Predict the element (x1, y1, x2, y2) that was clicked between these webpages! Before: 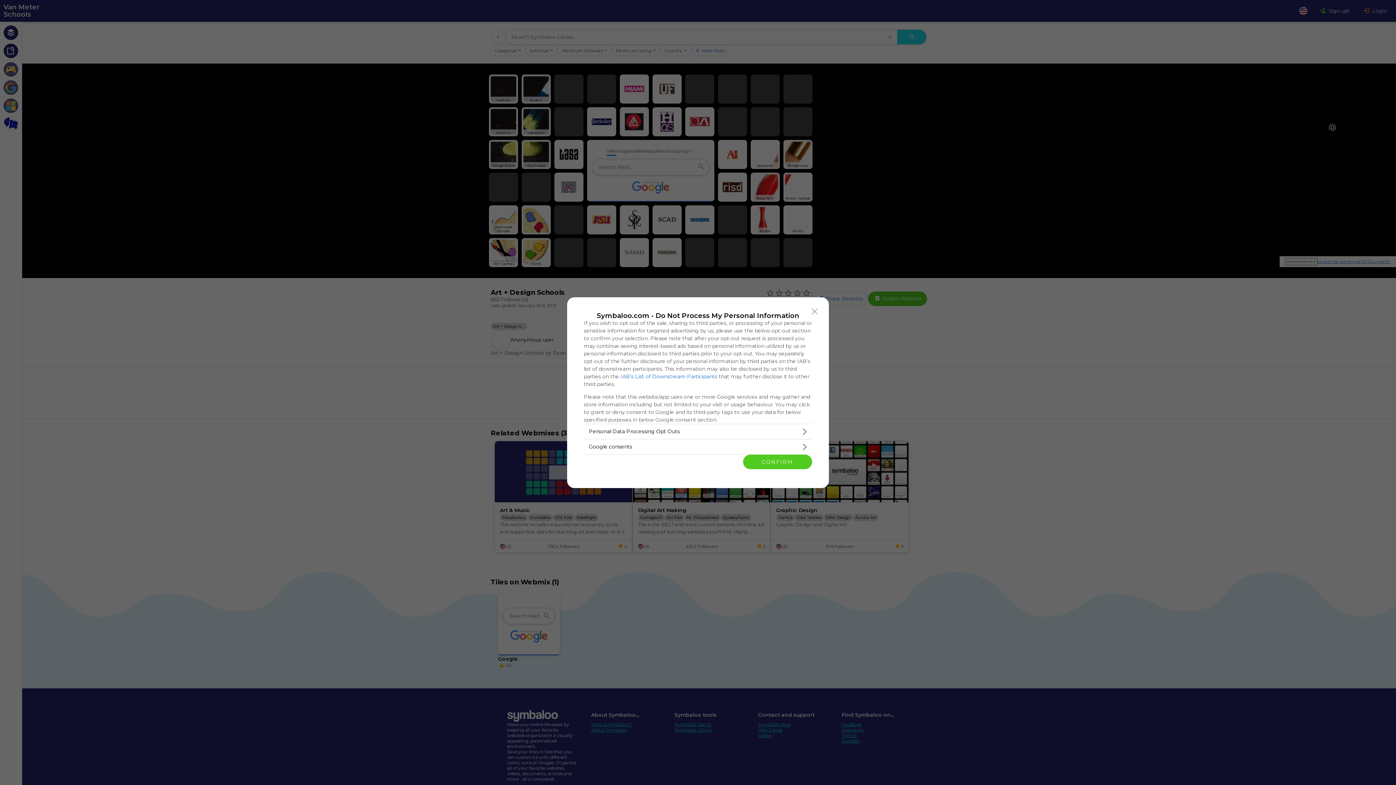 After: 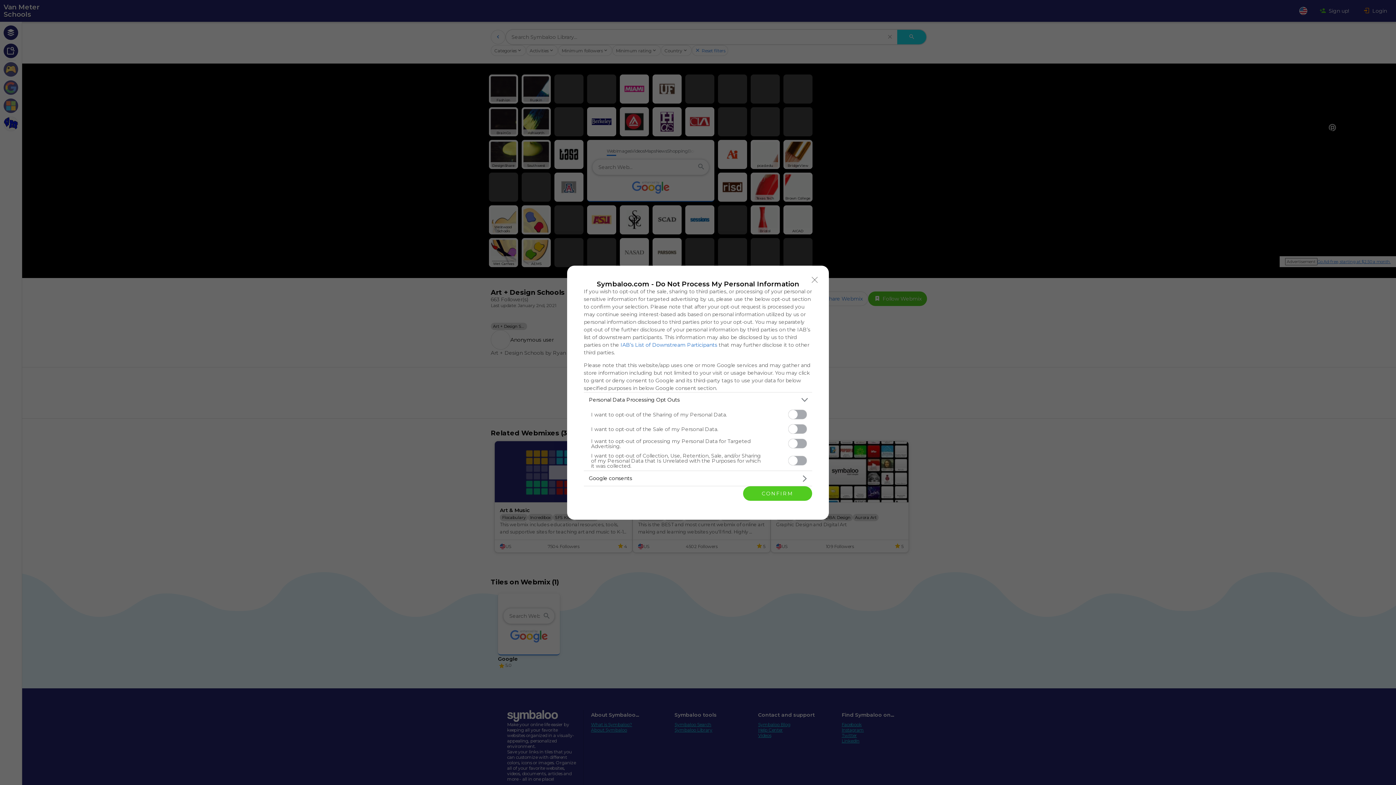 Action: label: Opt-Outs bbox: (584, 424, 812, 439)